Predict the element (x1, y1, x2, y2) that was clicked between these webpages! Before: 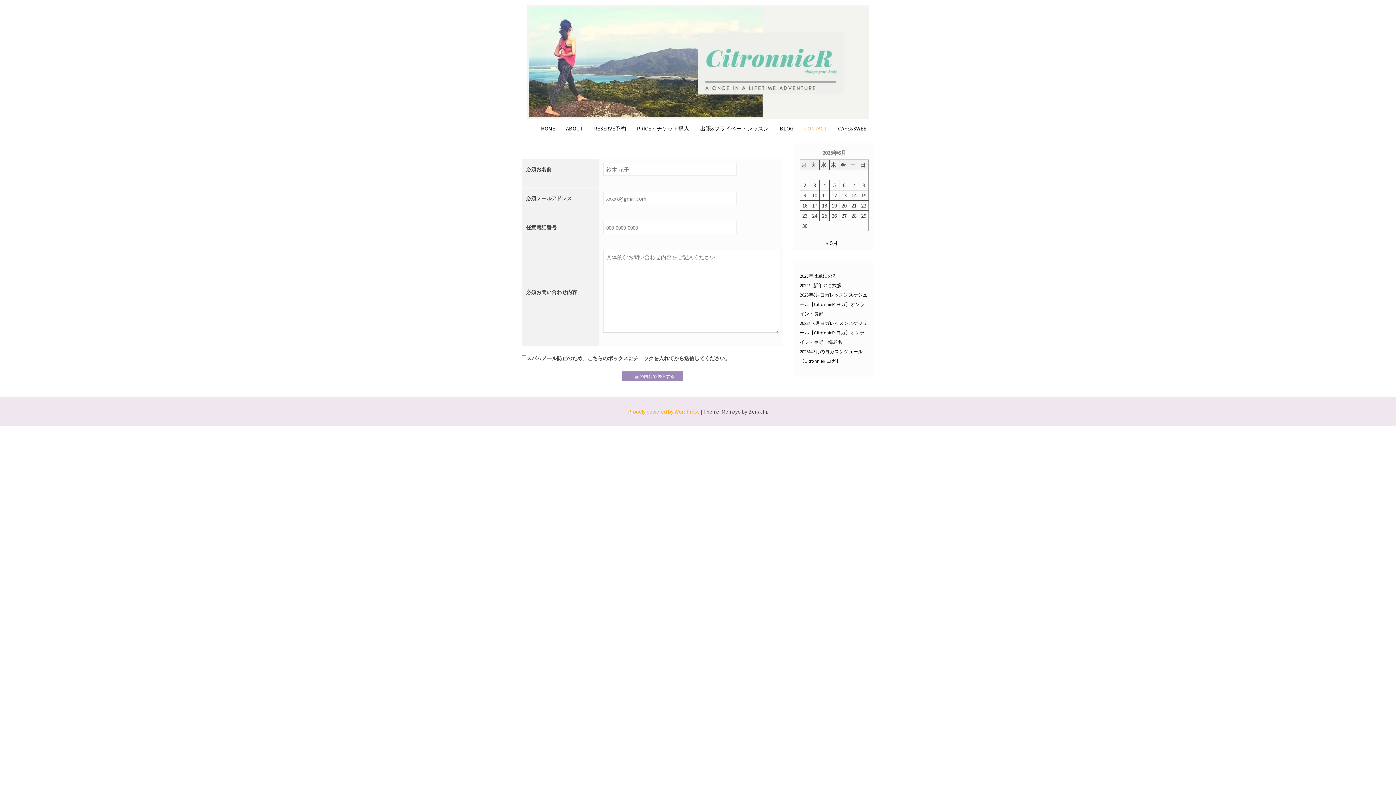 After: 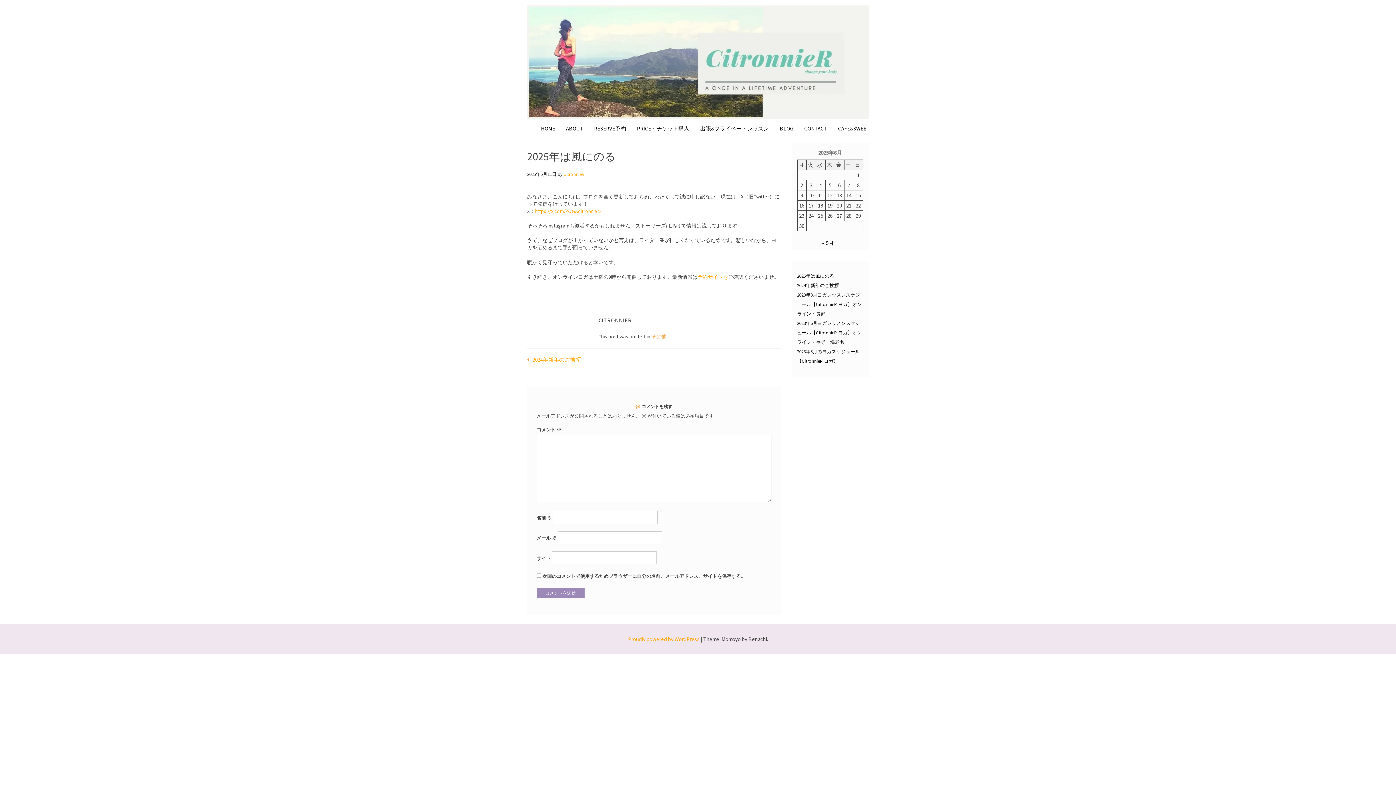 Action: bbox: (800, 273, 837, 279) label: 2025年は風にのる